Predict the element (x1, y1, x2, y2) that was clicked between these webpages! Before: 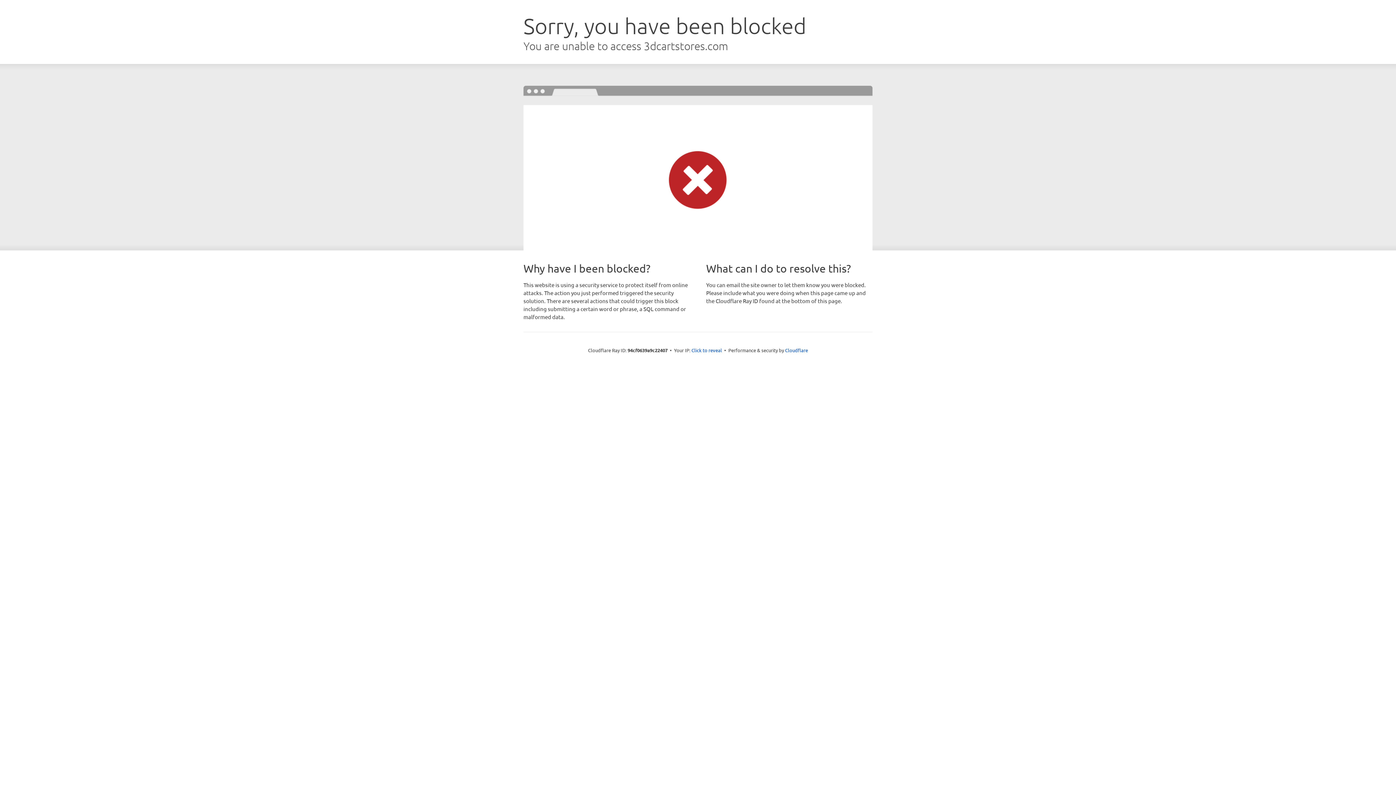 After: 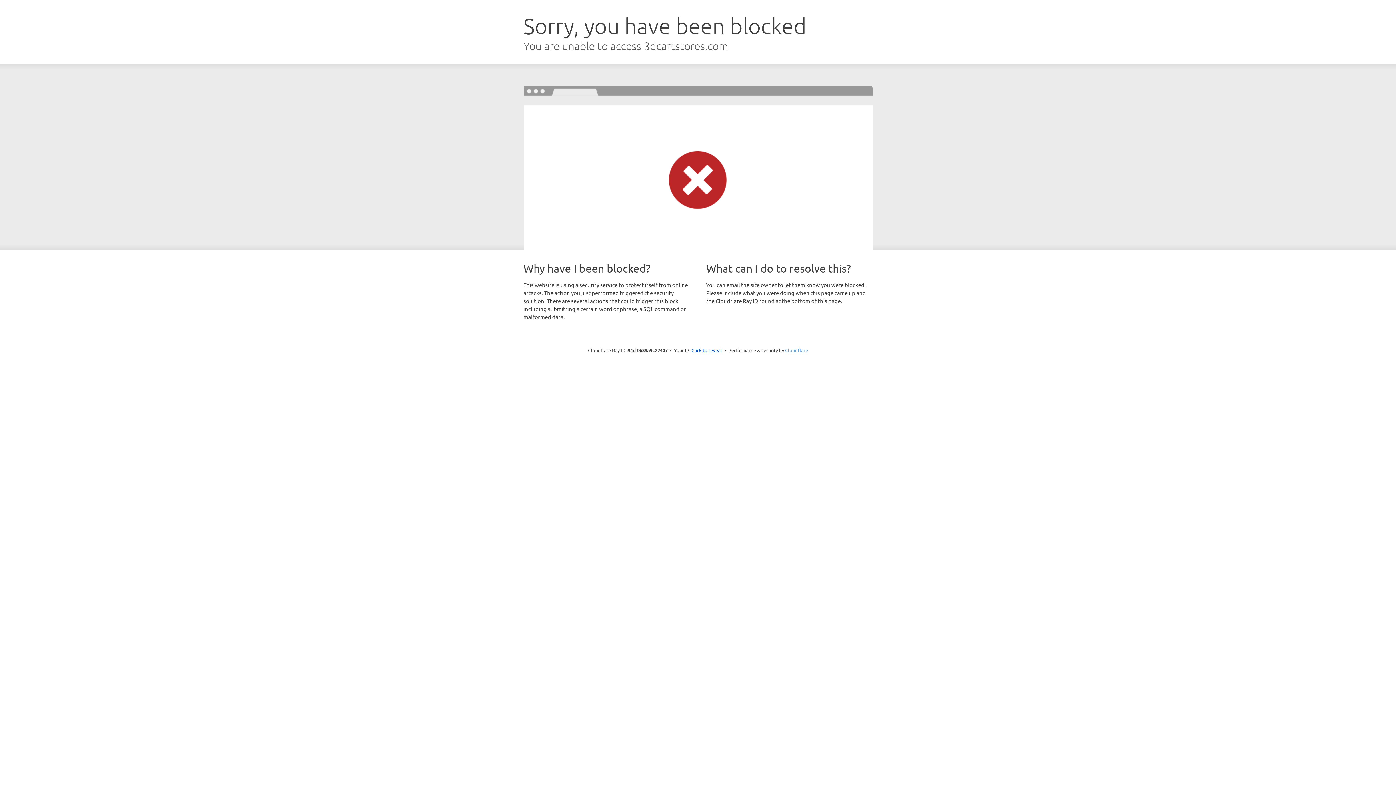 Action: label: Cloudflare bbox: (785, 347, 808, 353)